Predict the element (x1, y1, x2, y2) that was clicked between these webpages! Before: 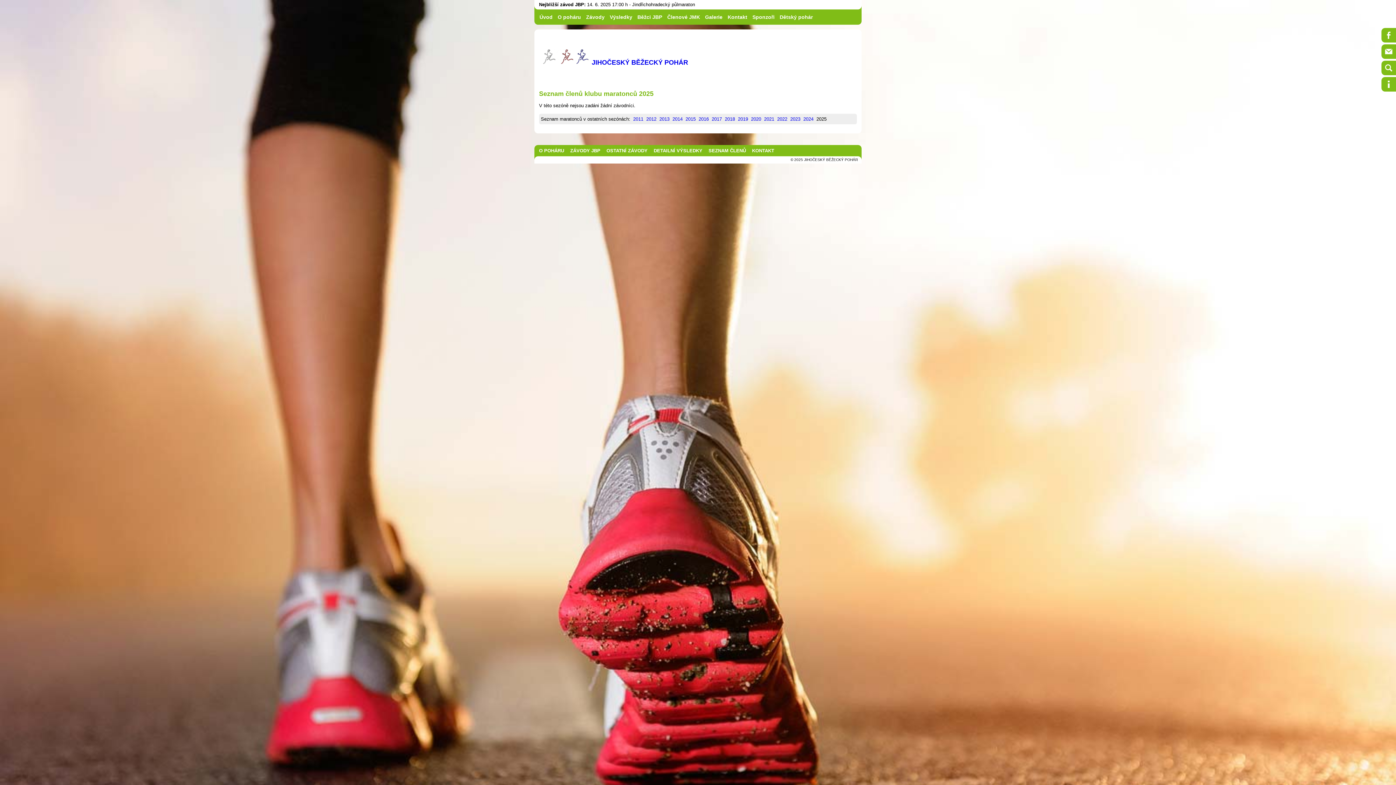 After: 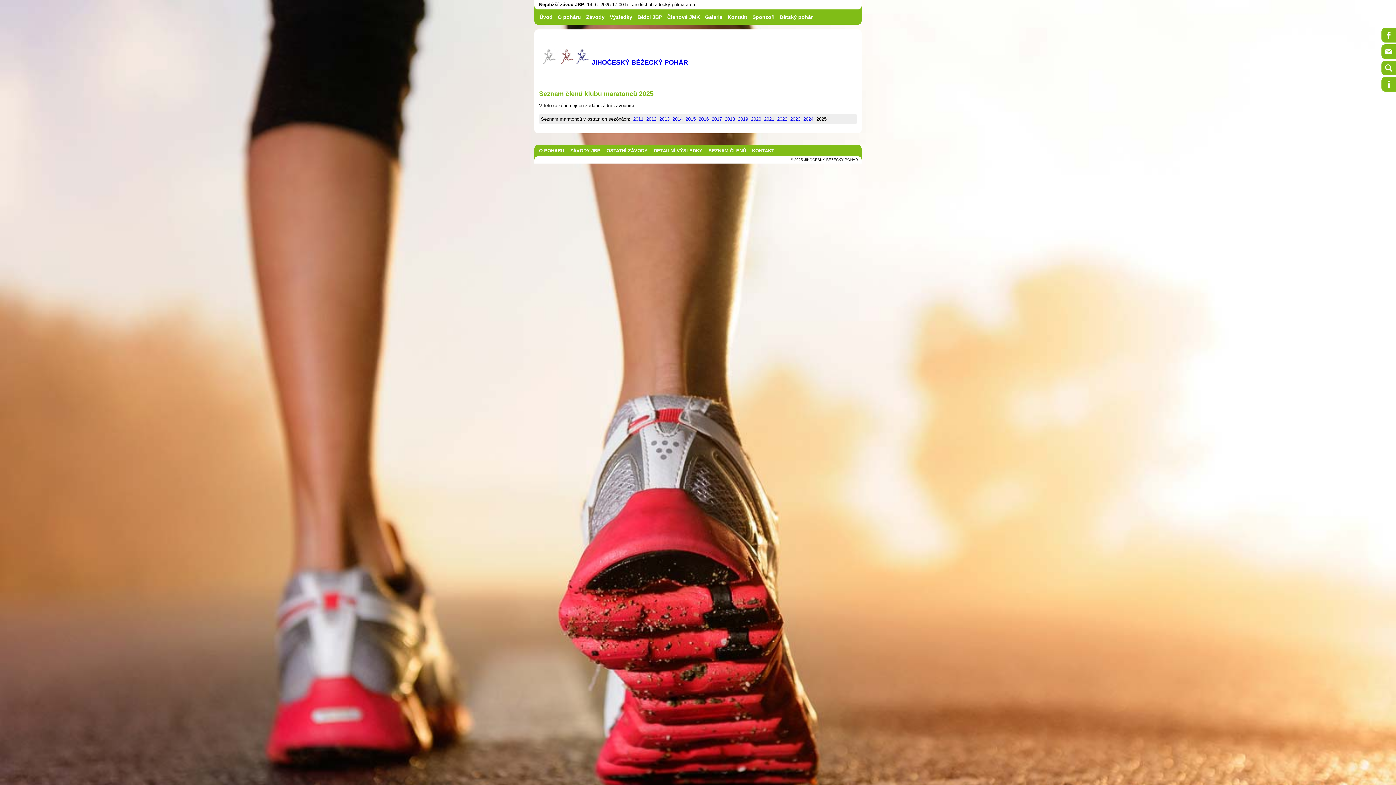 Action: bbox: (667, 9, 705, 24) label: Členové JMK